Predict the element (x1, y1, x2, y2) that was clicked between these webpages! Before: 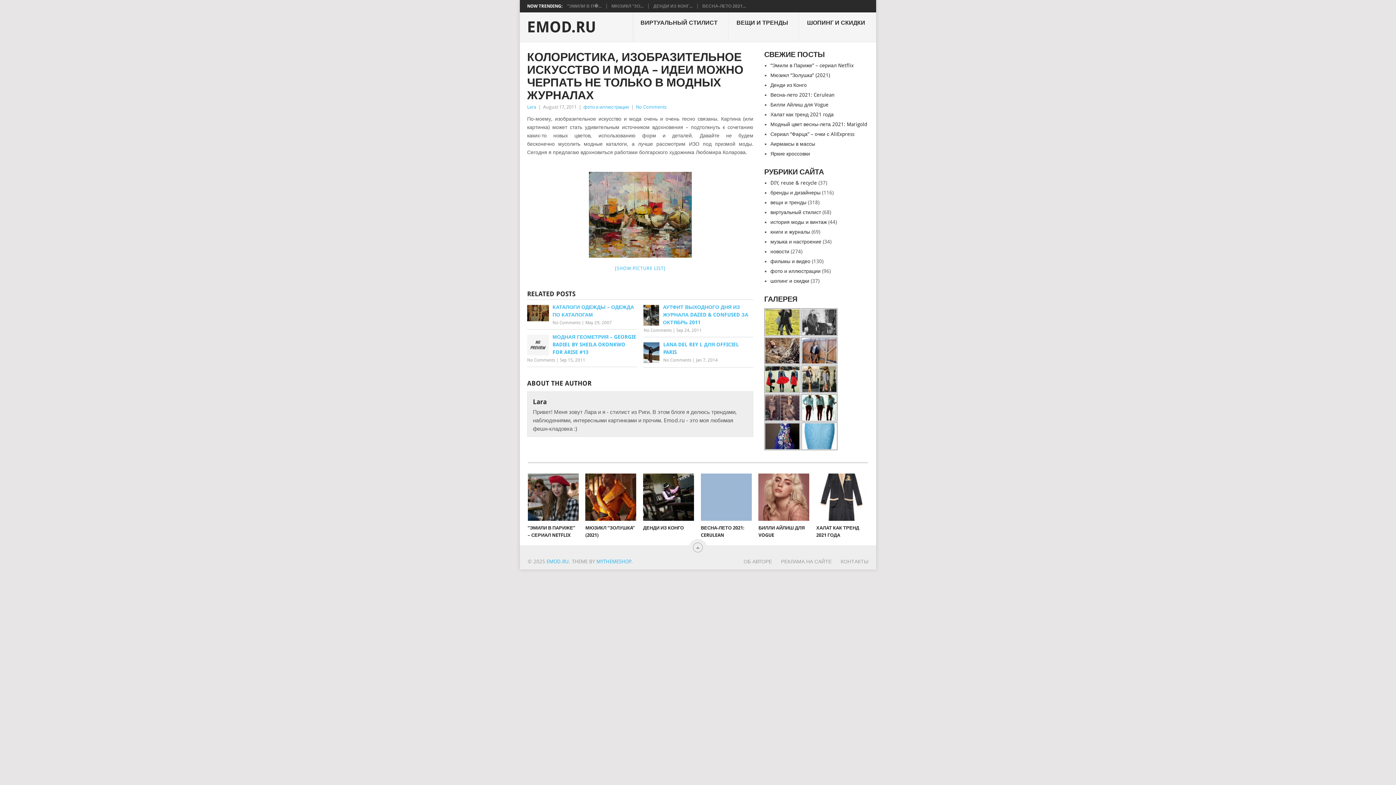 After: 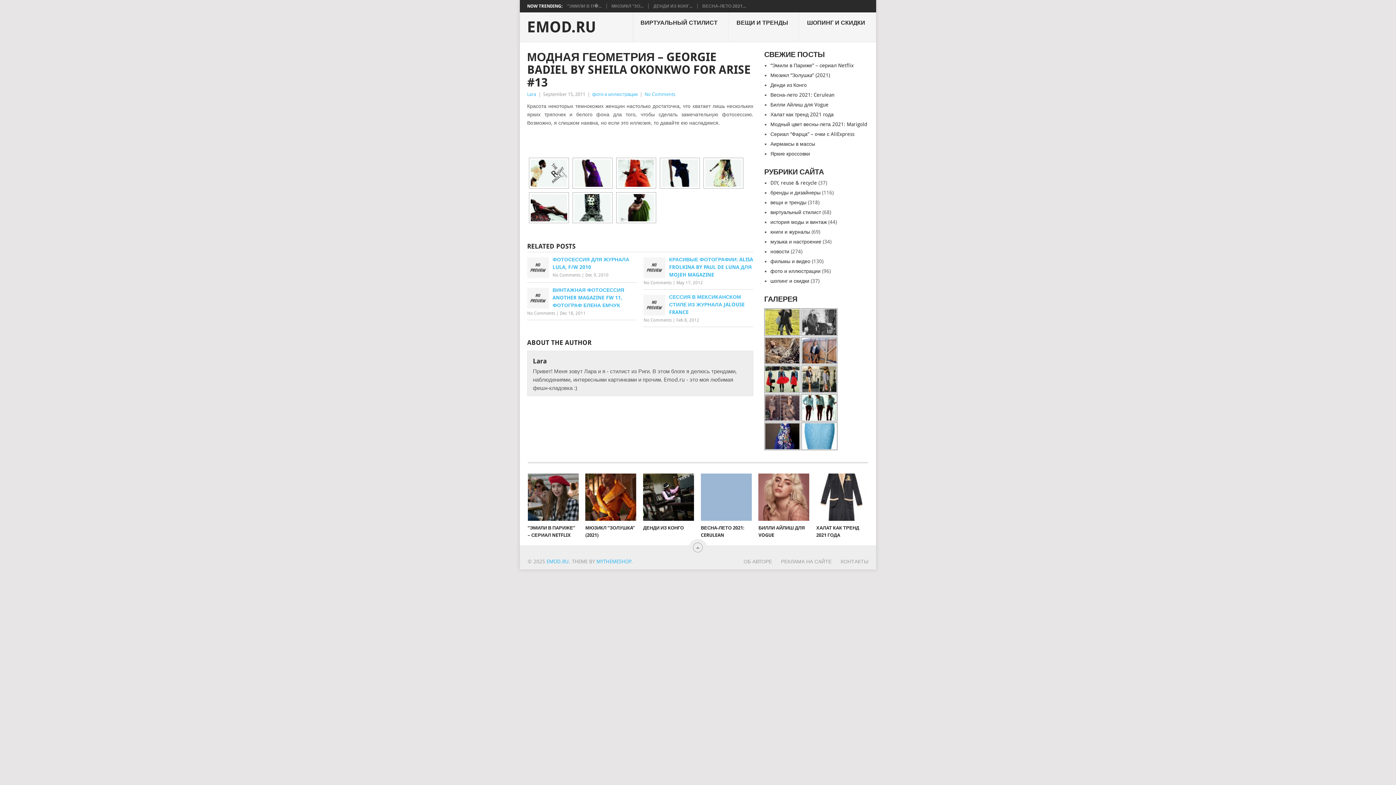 Action: label: No Comments bbox: (527, 357, 555, 362)